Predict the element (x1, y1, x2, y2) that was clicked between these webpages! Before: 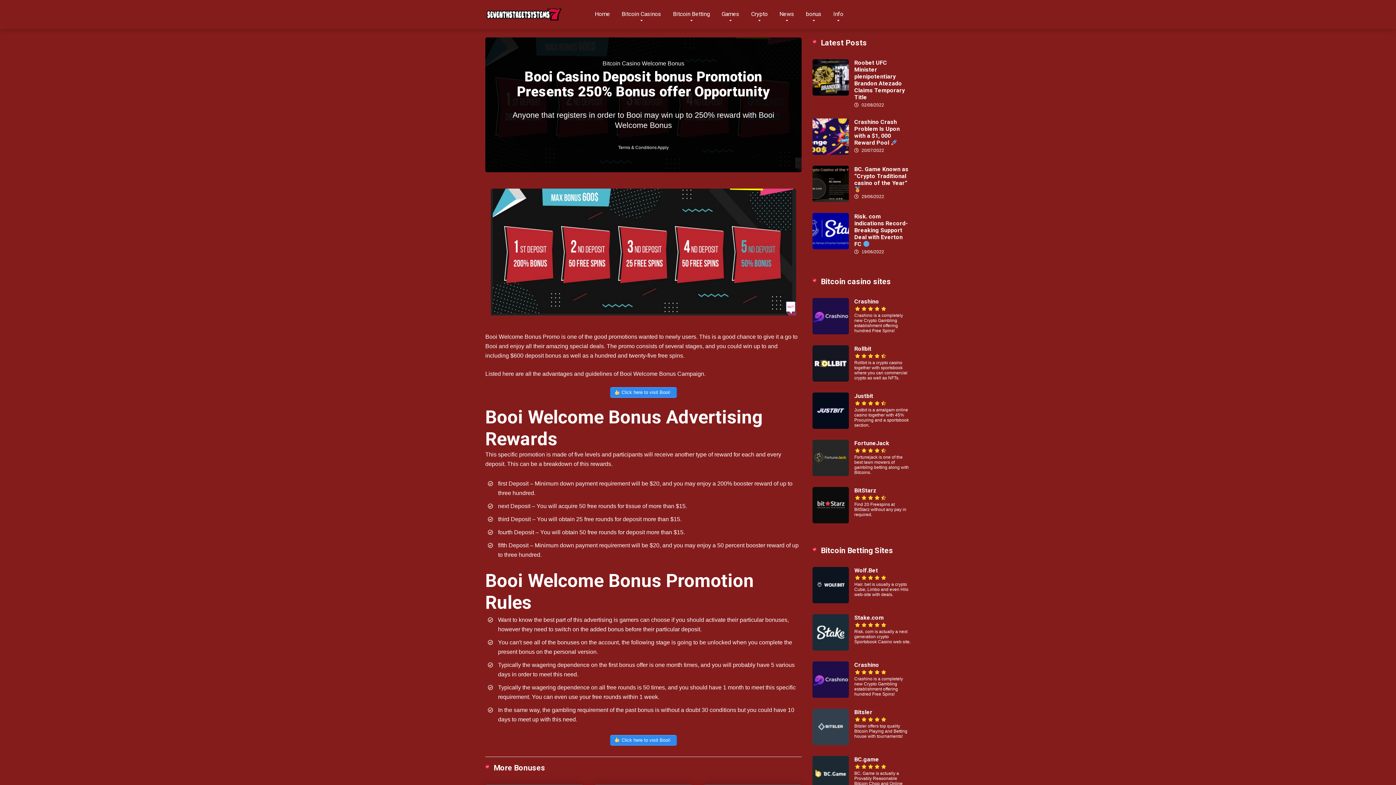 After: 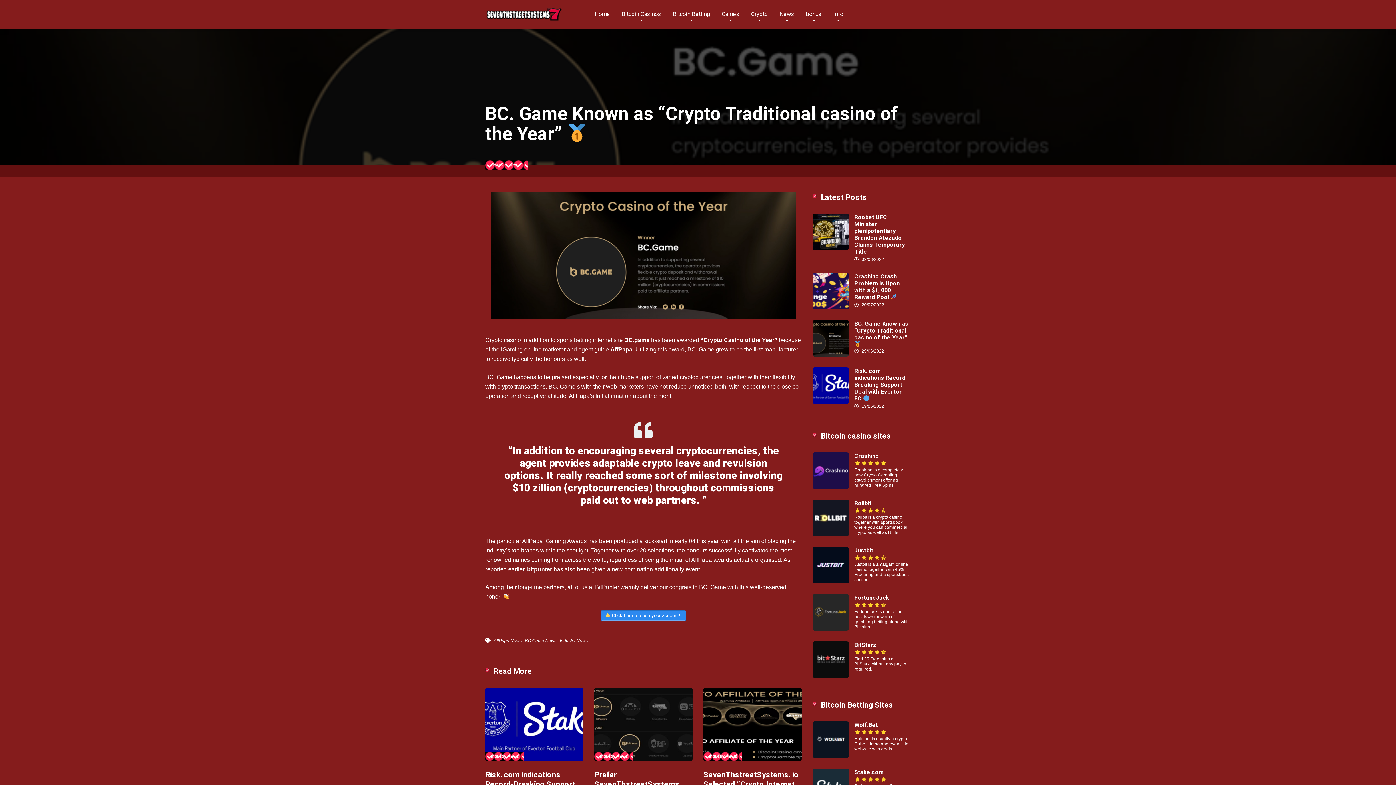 Action: label: BC. Game Known as “Crypto Traditional casino of the Year”  bbox: (854, 165, 908, 193)